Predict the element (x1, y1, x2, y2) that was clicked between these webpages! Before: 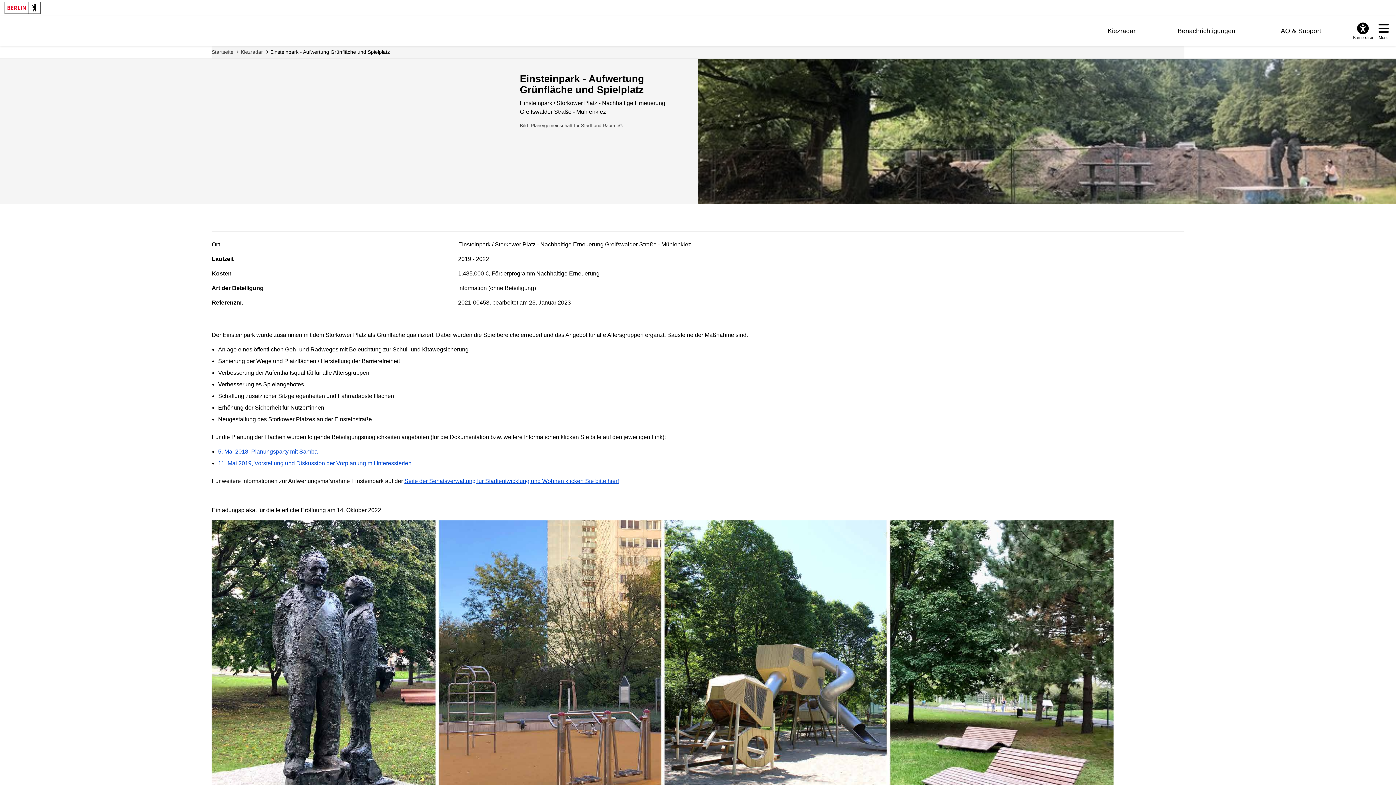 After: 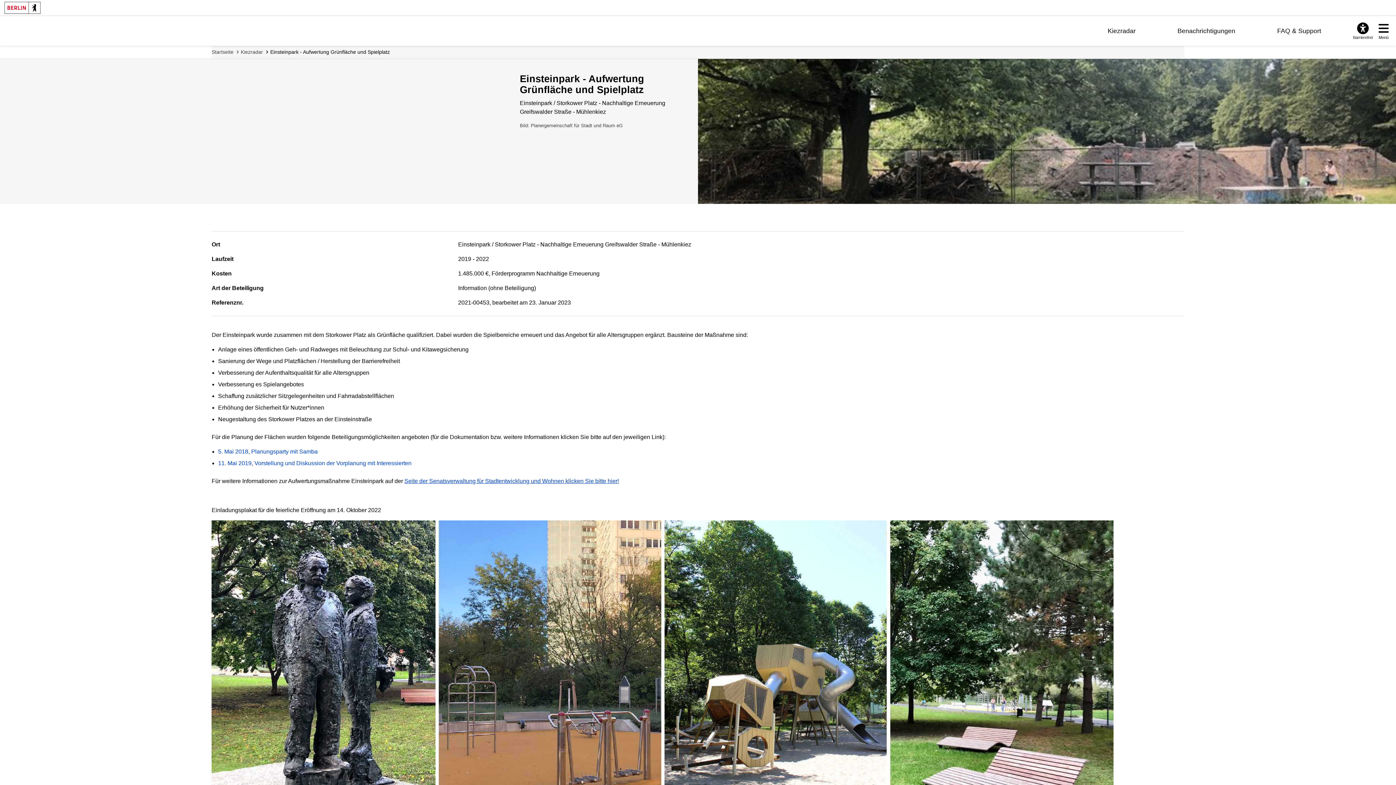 Action: label: Einsteinpark - Aufwertung Grünfläche und Spielplatz bbox: (270, 48, 389, 55)